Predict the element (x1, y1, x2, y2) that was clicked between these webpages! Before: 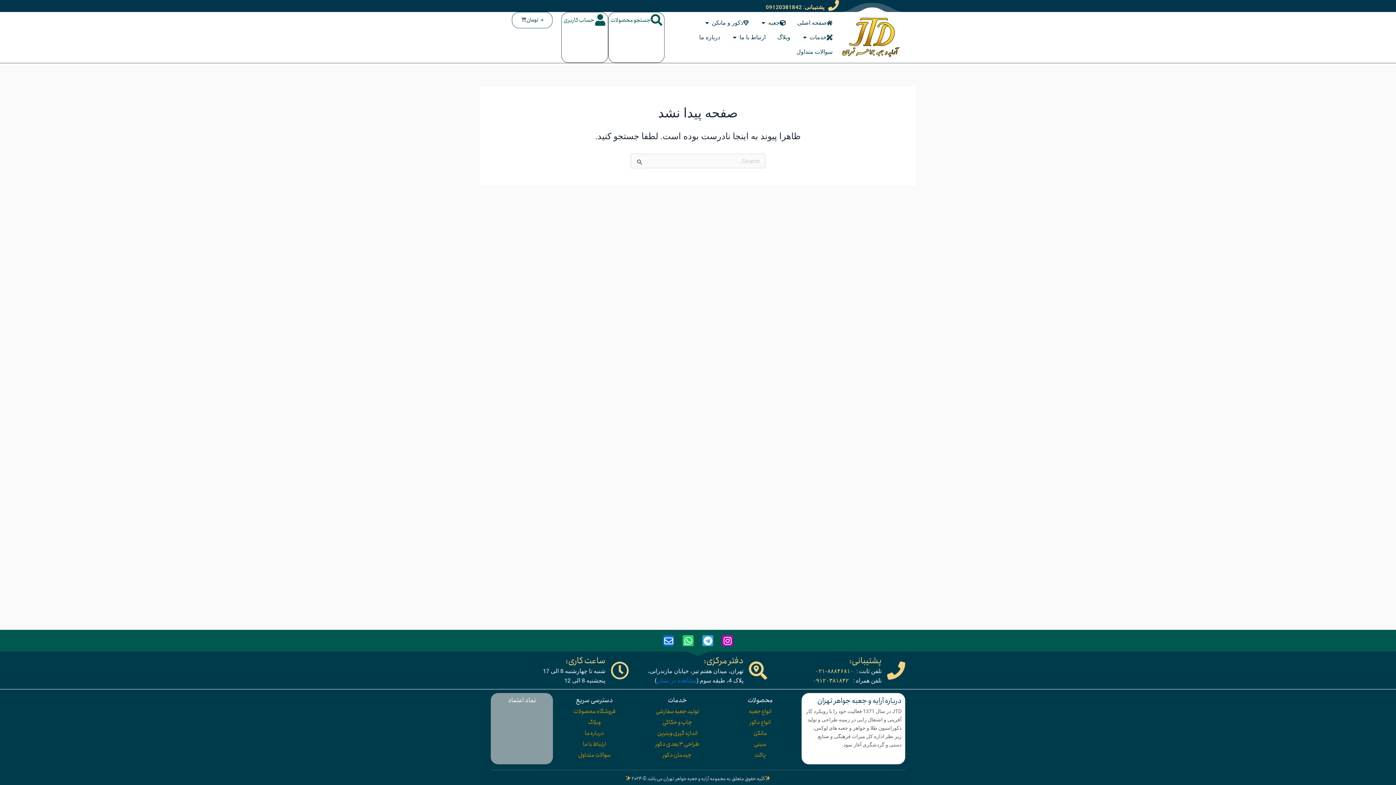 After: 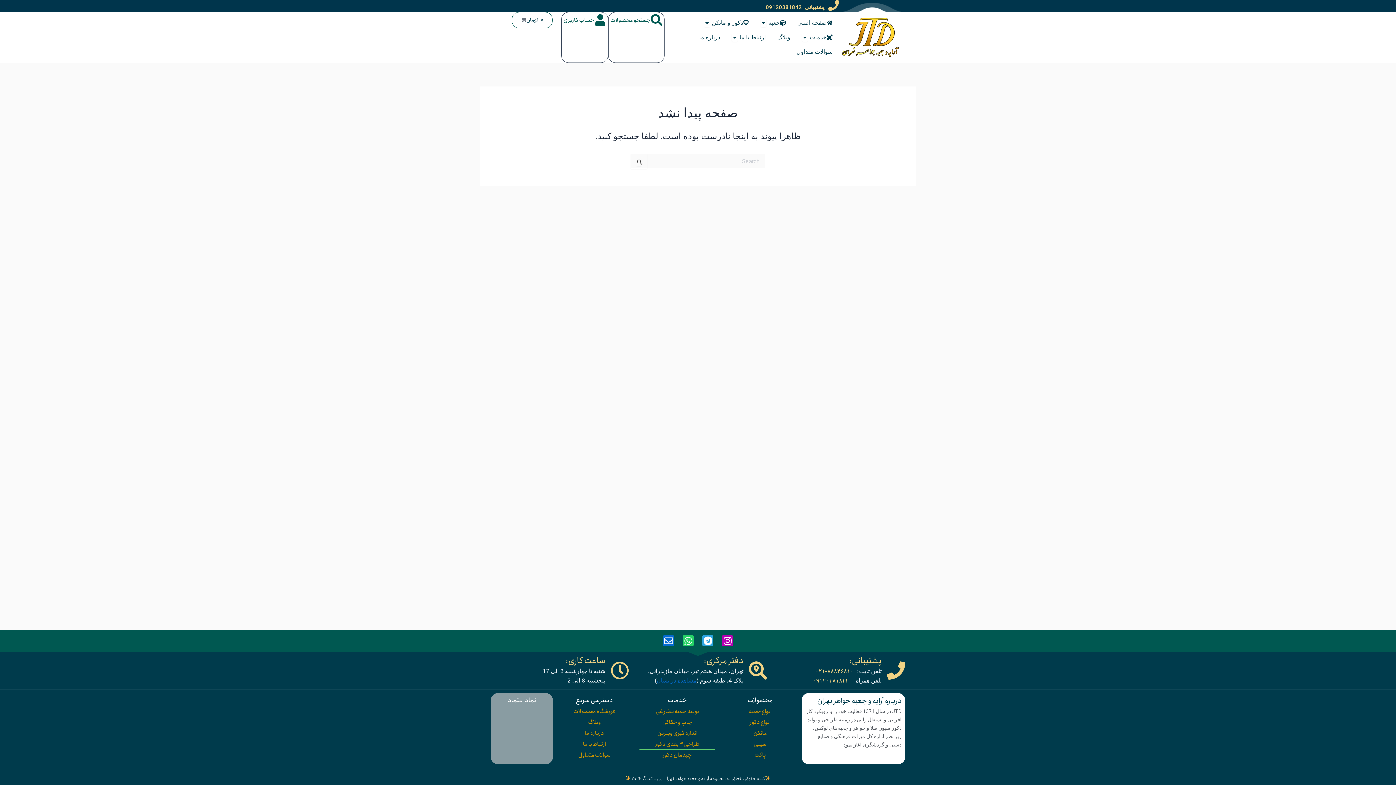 Action: bbox: (639, 739, 715, 750) label: طراحی 3 بعدی دکور